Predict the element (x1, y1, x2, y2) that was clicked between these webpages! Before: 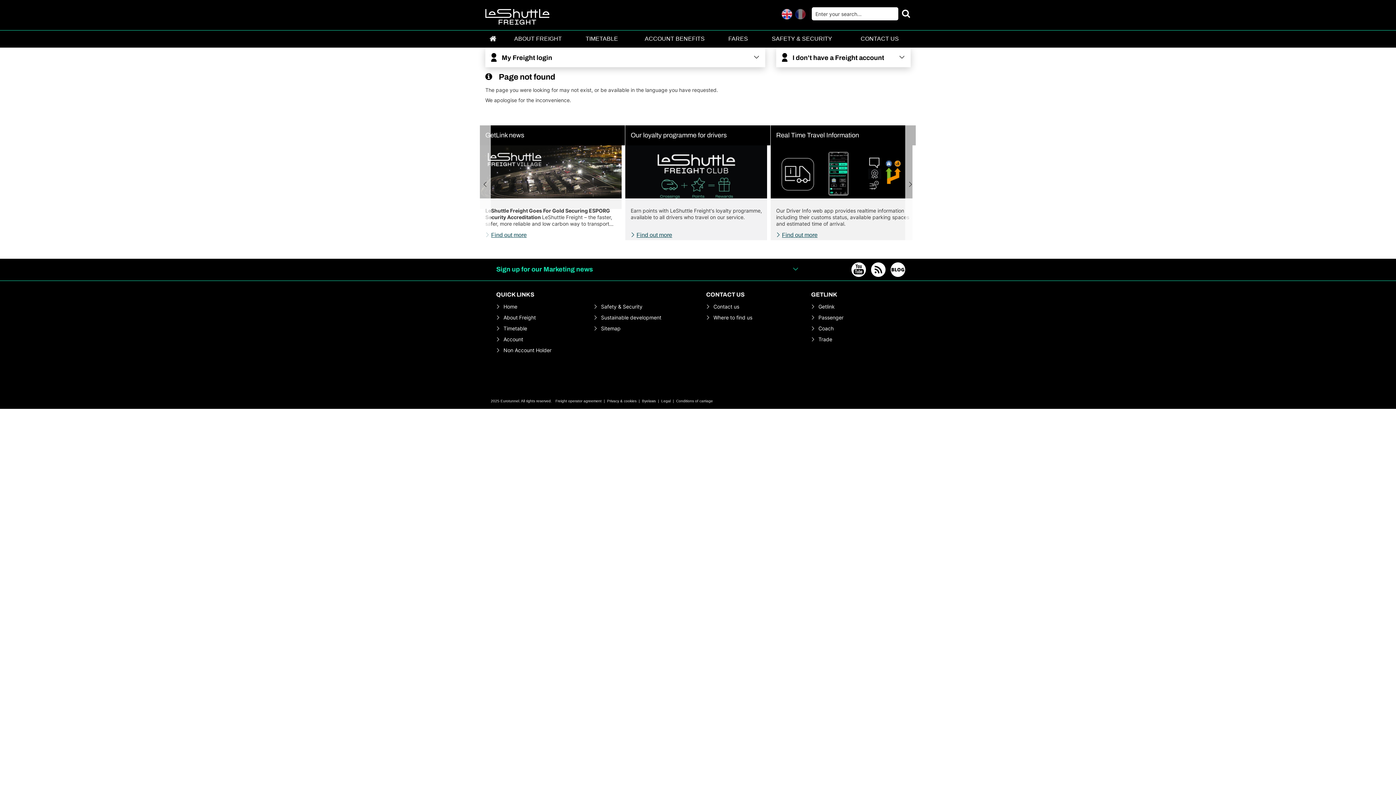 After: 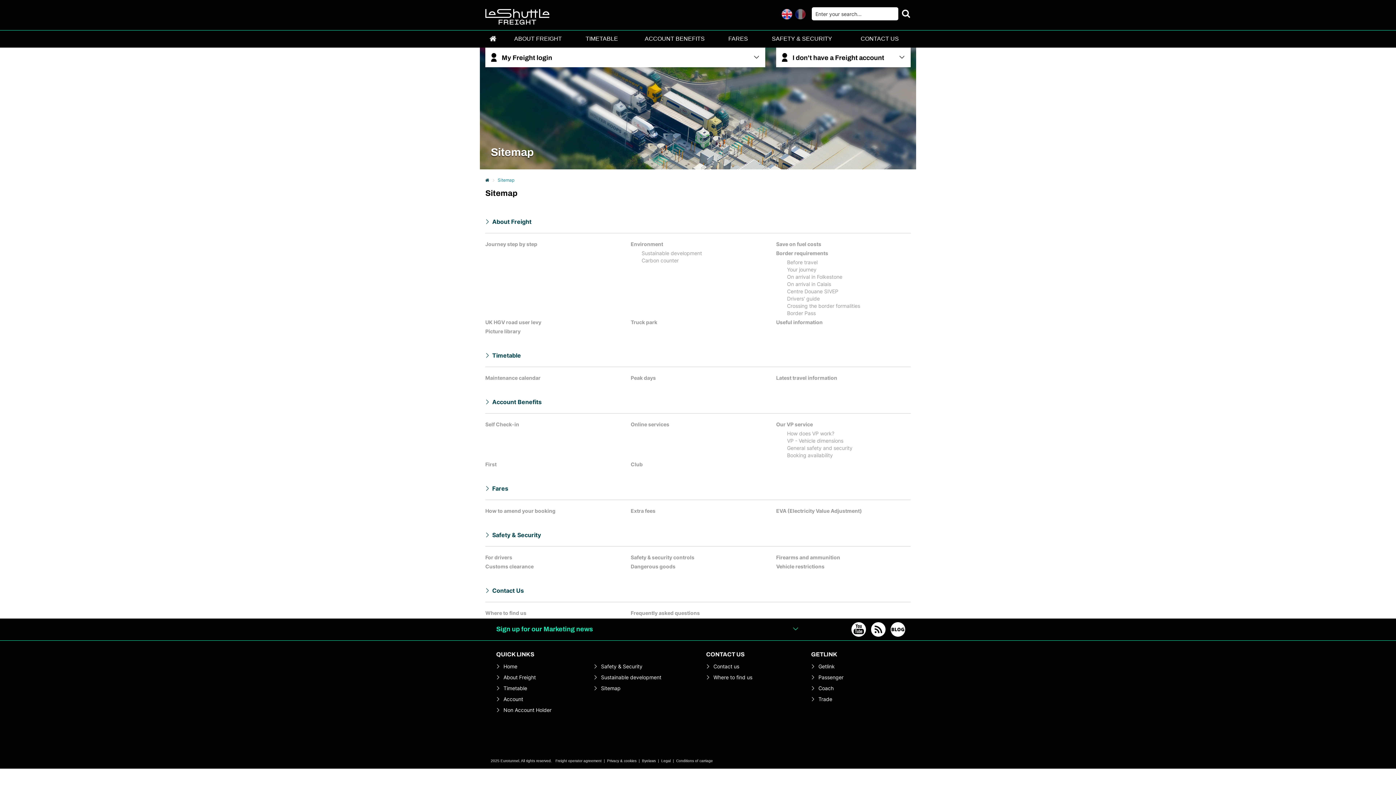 Action: bbox: (593, 325, 620, 331) label: Sitemap